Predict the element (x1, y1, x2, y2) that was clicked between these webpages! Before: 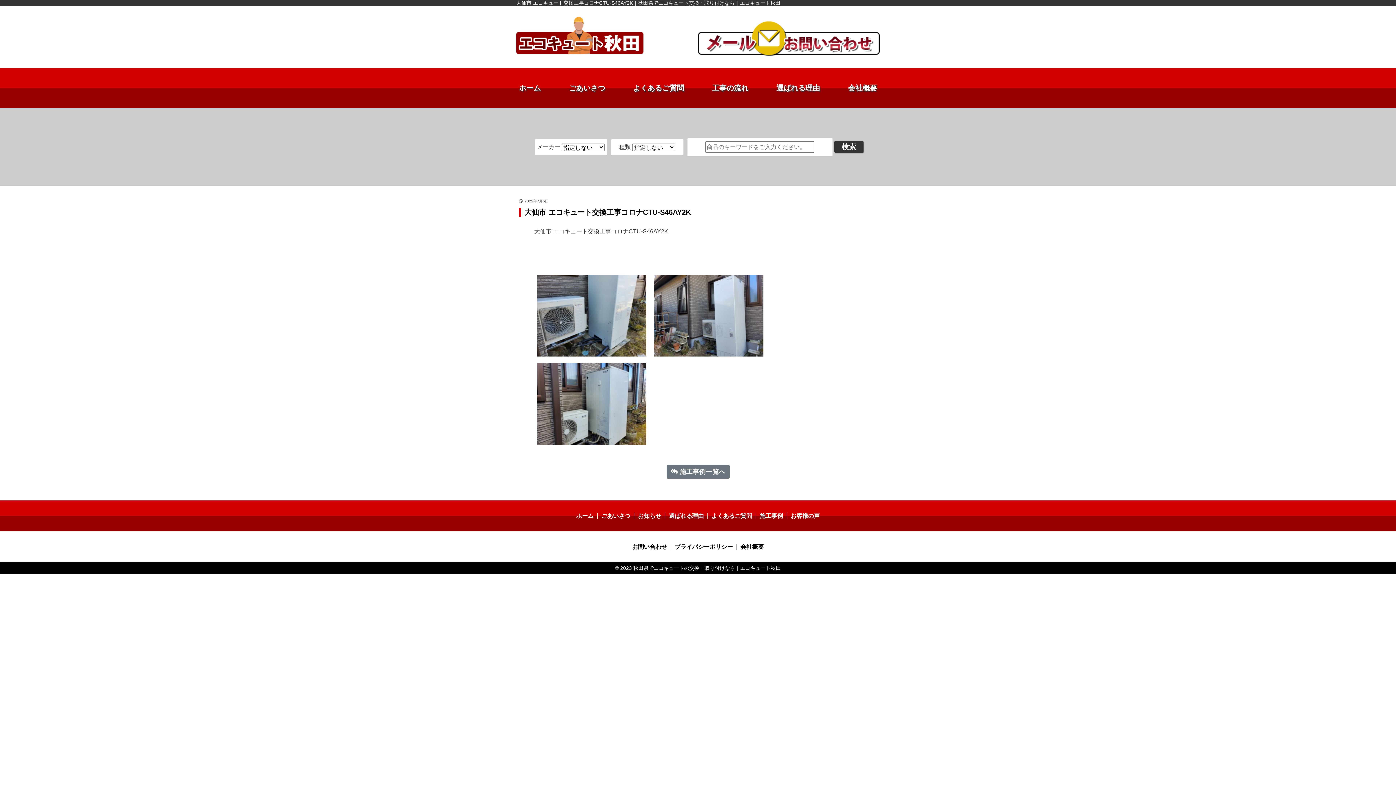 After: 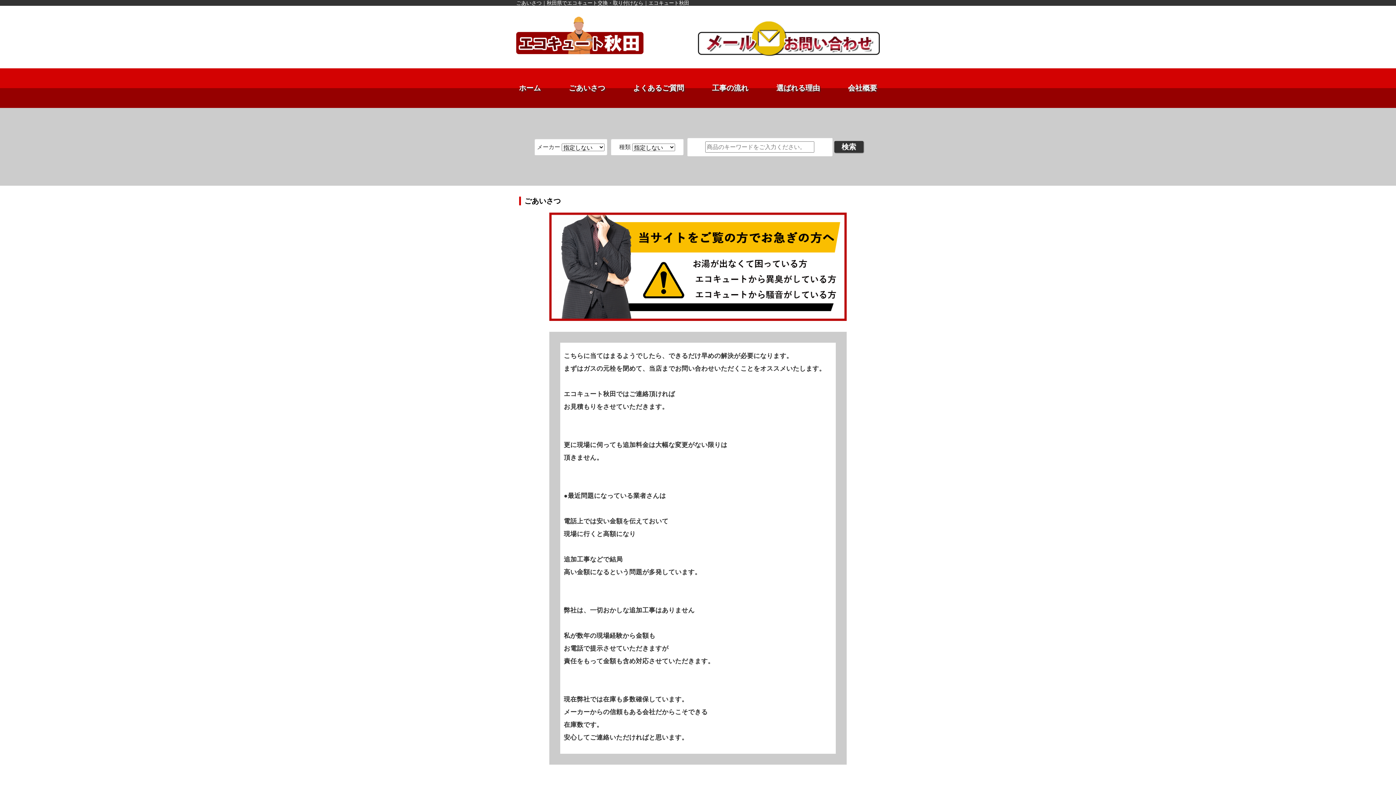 Action: bbox: (568, 82, 605, 93) label: ごあいさつ